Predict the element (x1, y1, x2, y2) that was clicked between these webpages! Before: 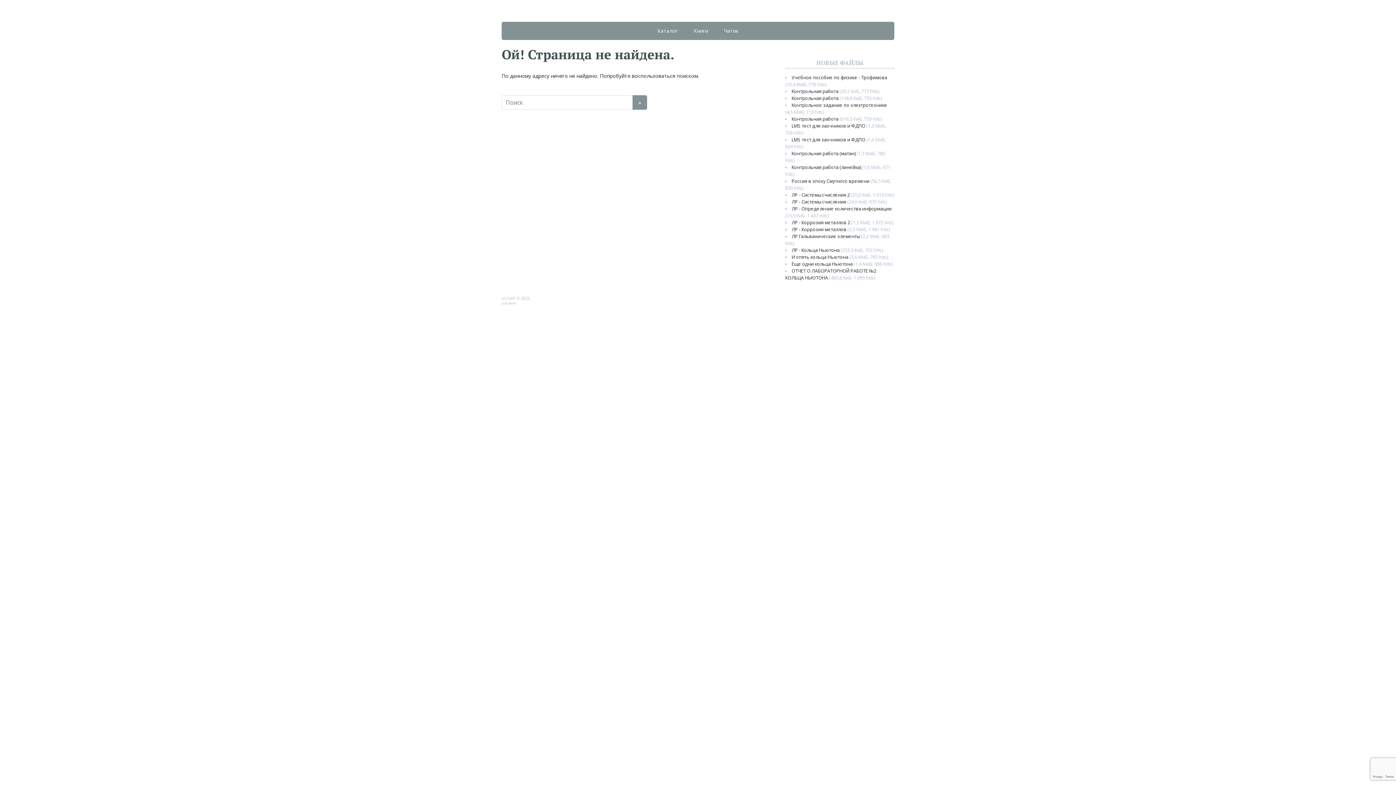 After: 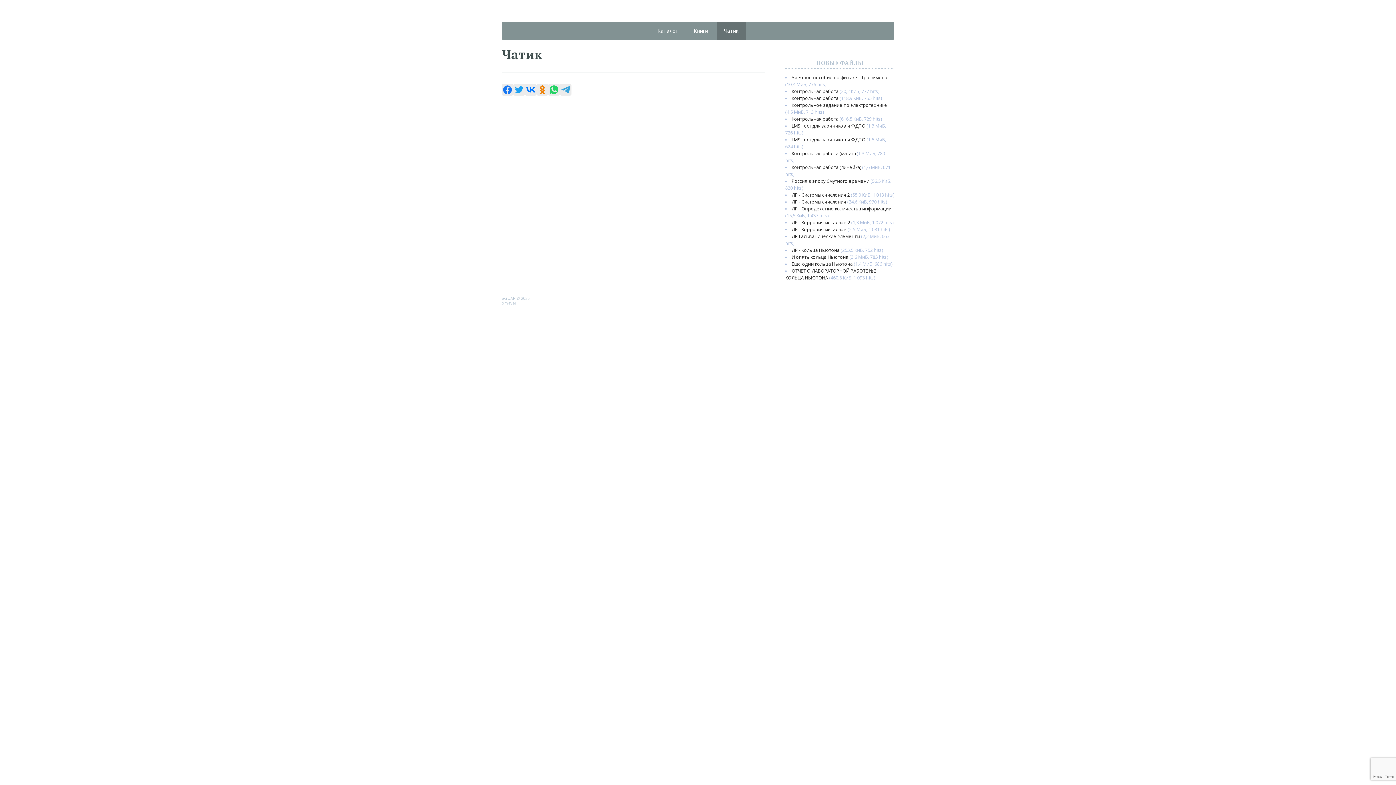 Action: label: Чатик bbox: (716, 21, 746, 40)